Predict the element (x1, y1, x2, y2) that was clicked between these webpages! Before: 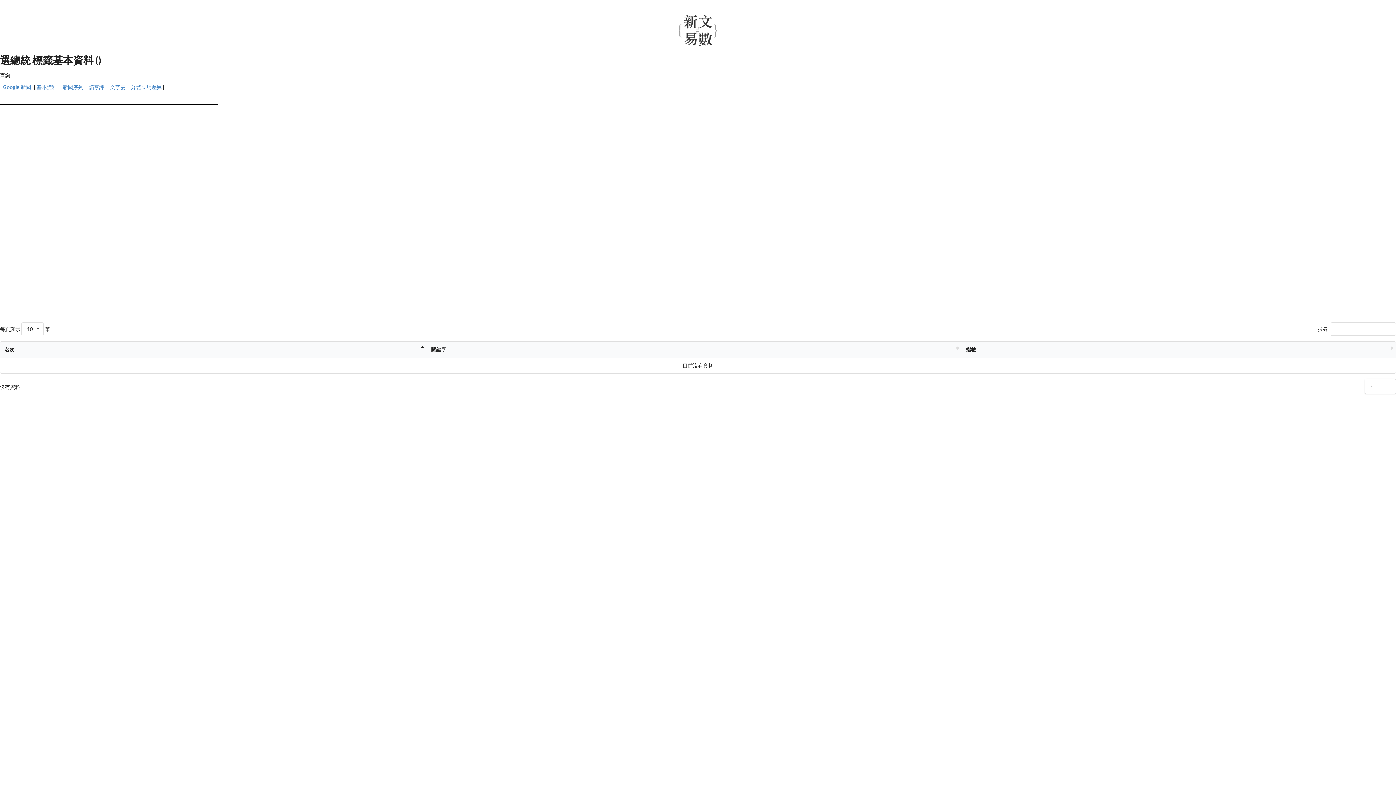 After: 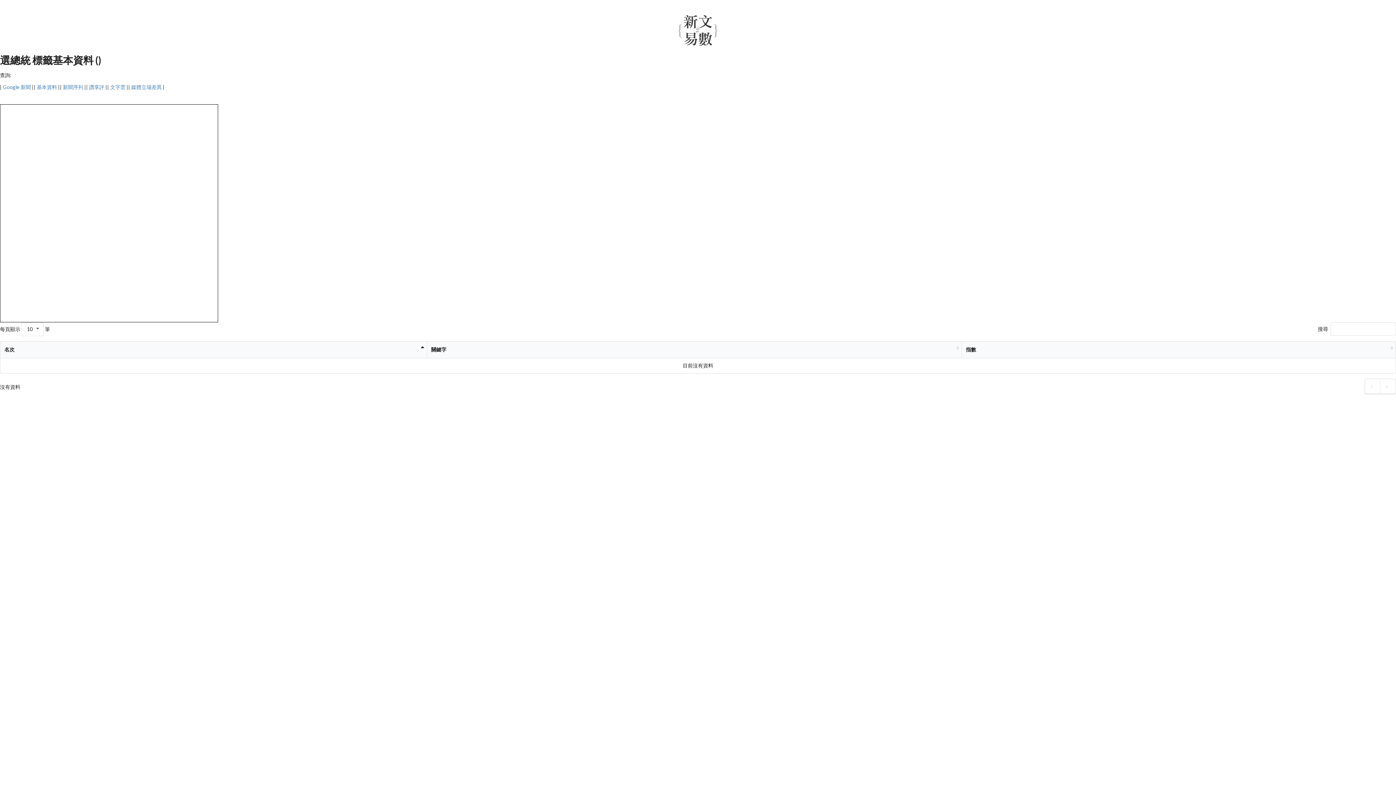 Action: label: 基本資料 bbox: (36, 84, 57, 90)